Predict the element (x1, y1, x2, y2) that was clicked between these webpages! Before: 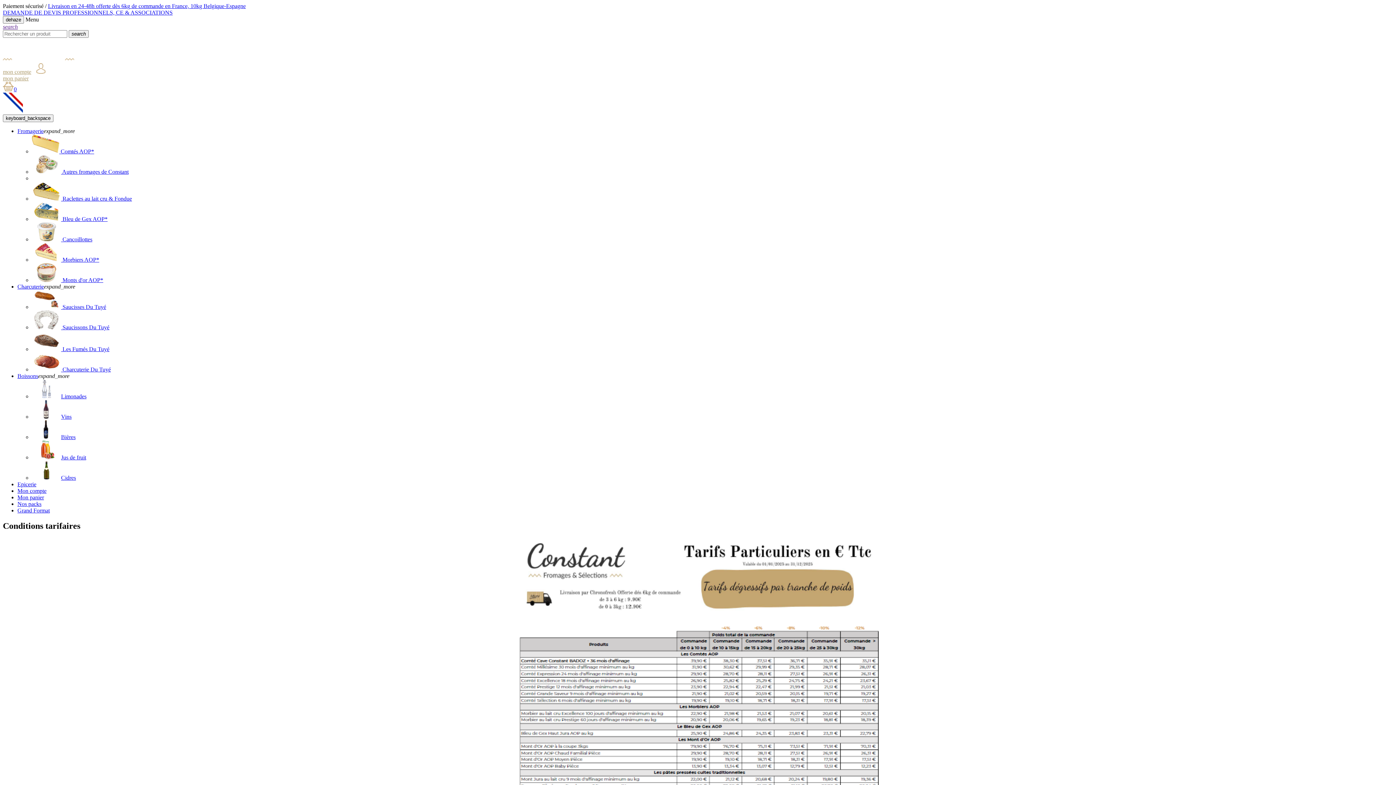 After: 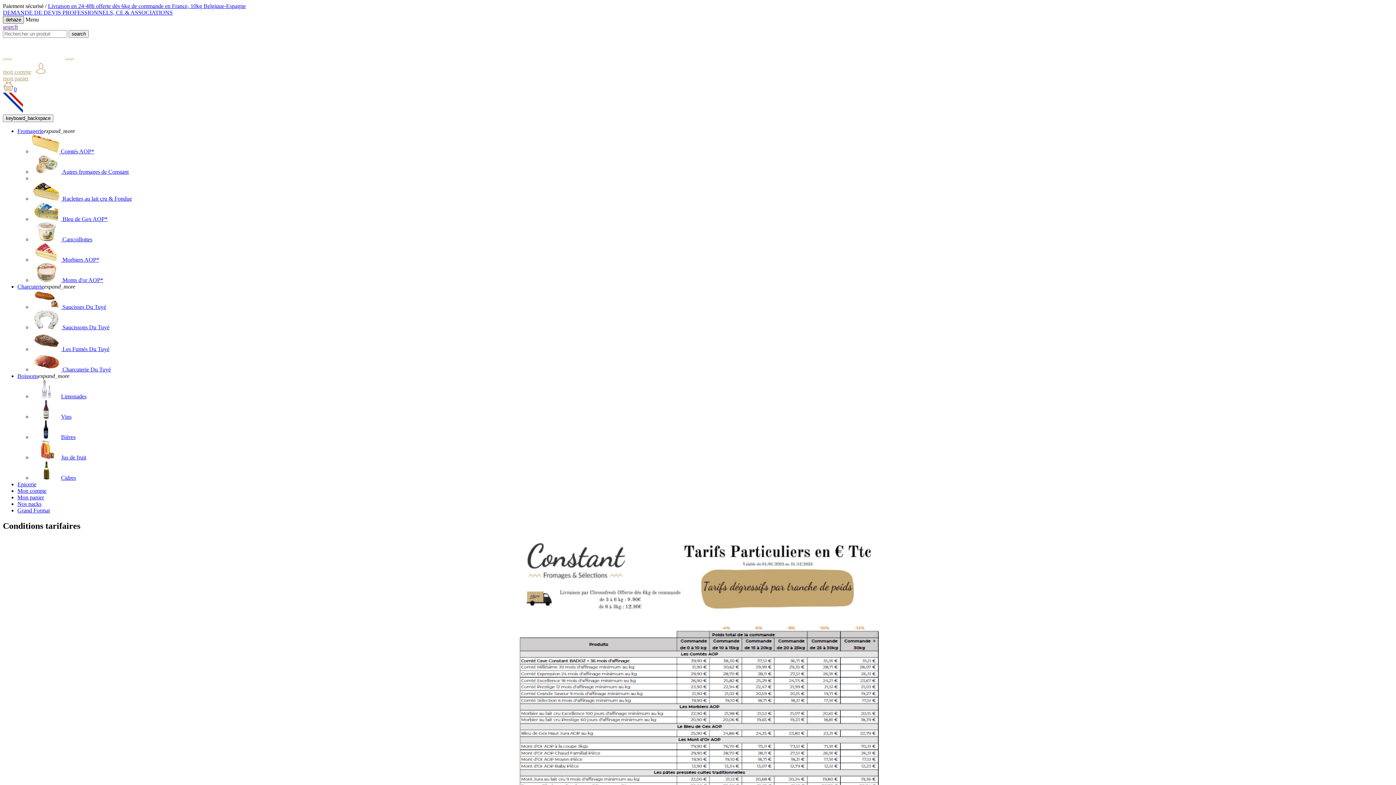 Action: label: dehaze bbox: (2, 16, 24, 23)